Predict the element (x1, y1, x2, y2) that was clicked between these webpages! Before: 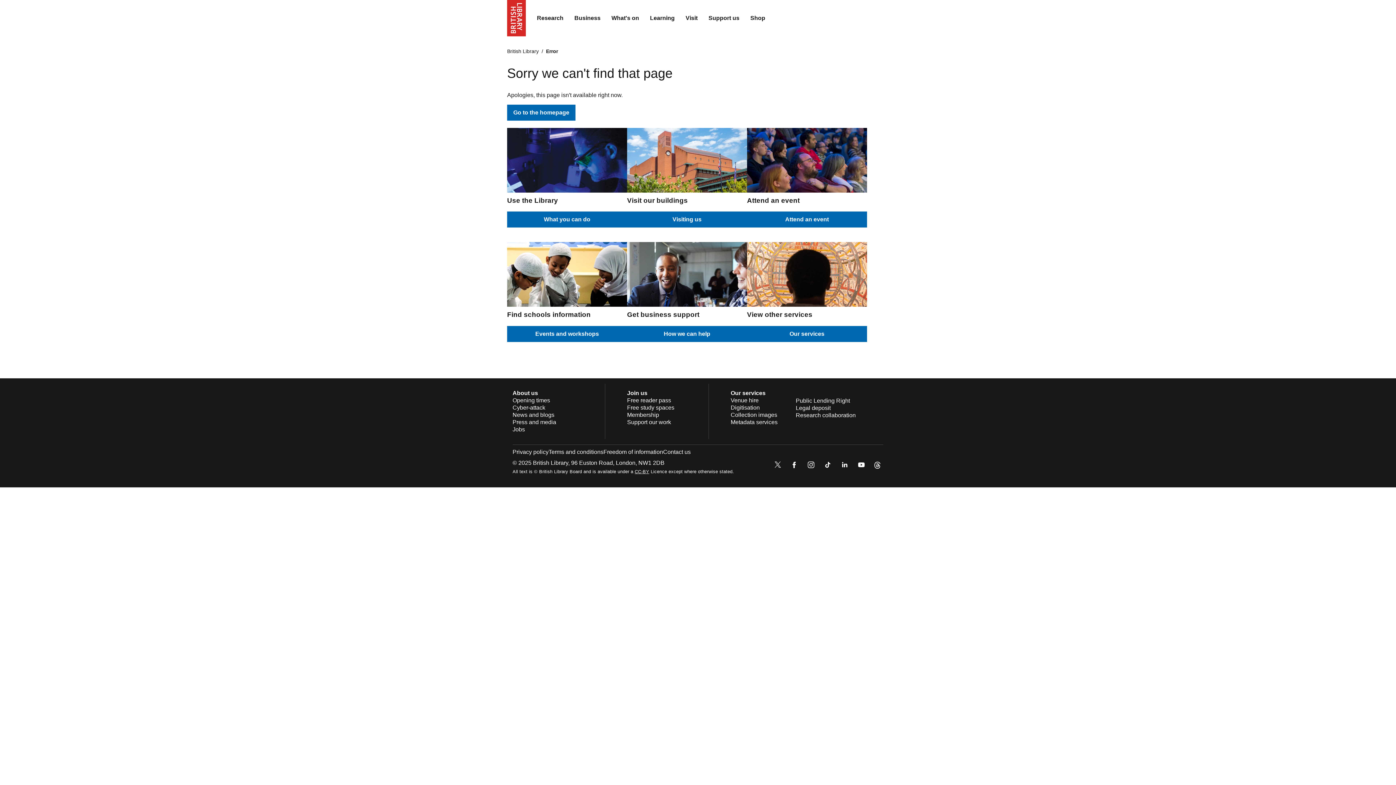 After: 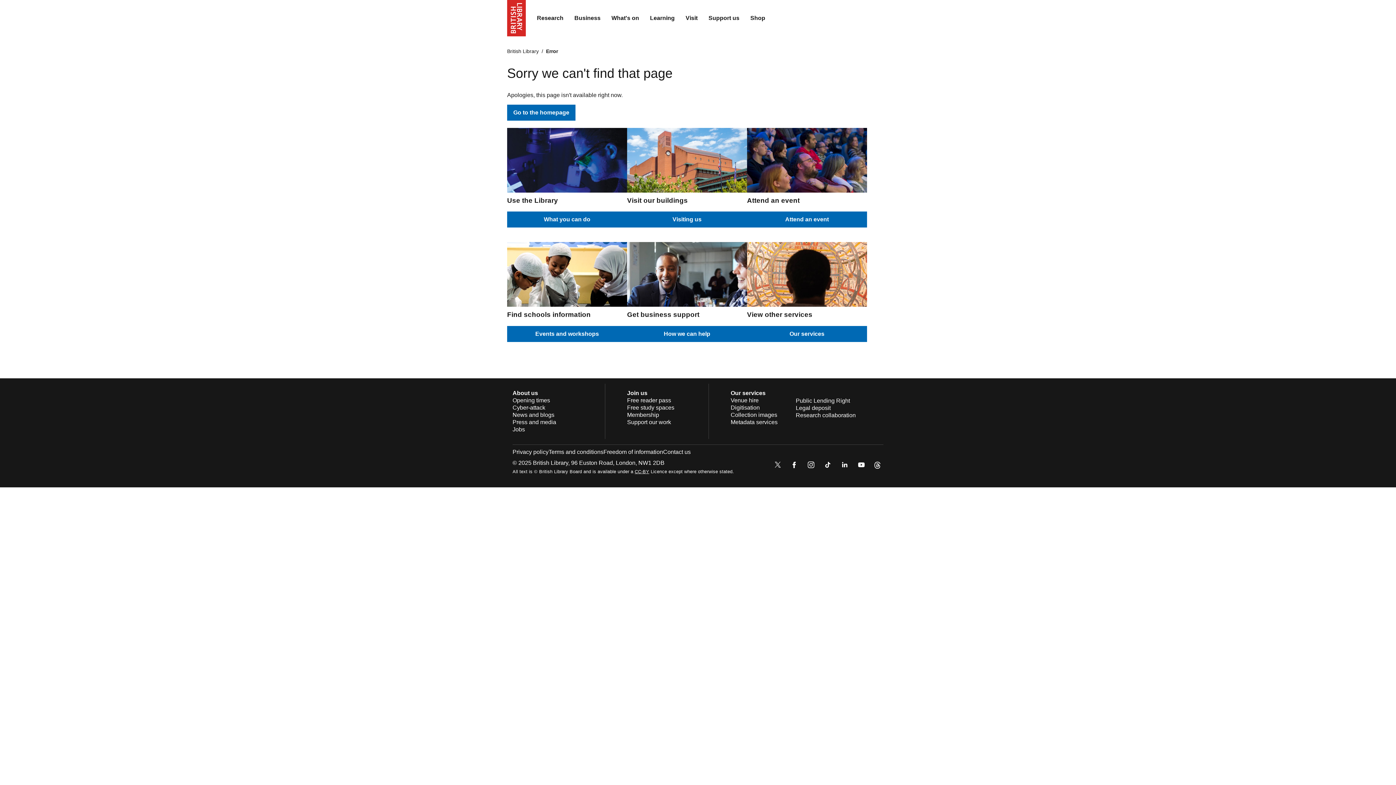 Action: bbox: (772, 459, 783, 472)